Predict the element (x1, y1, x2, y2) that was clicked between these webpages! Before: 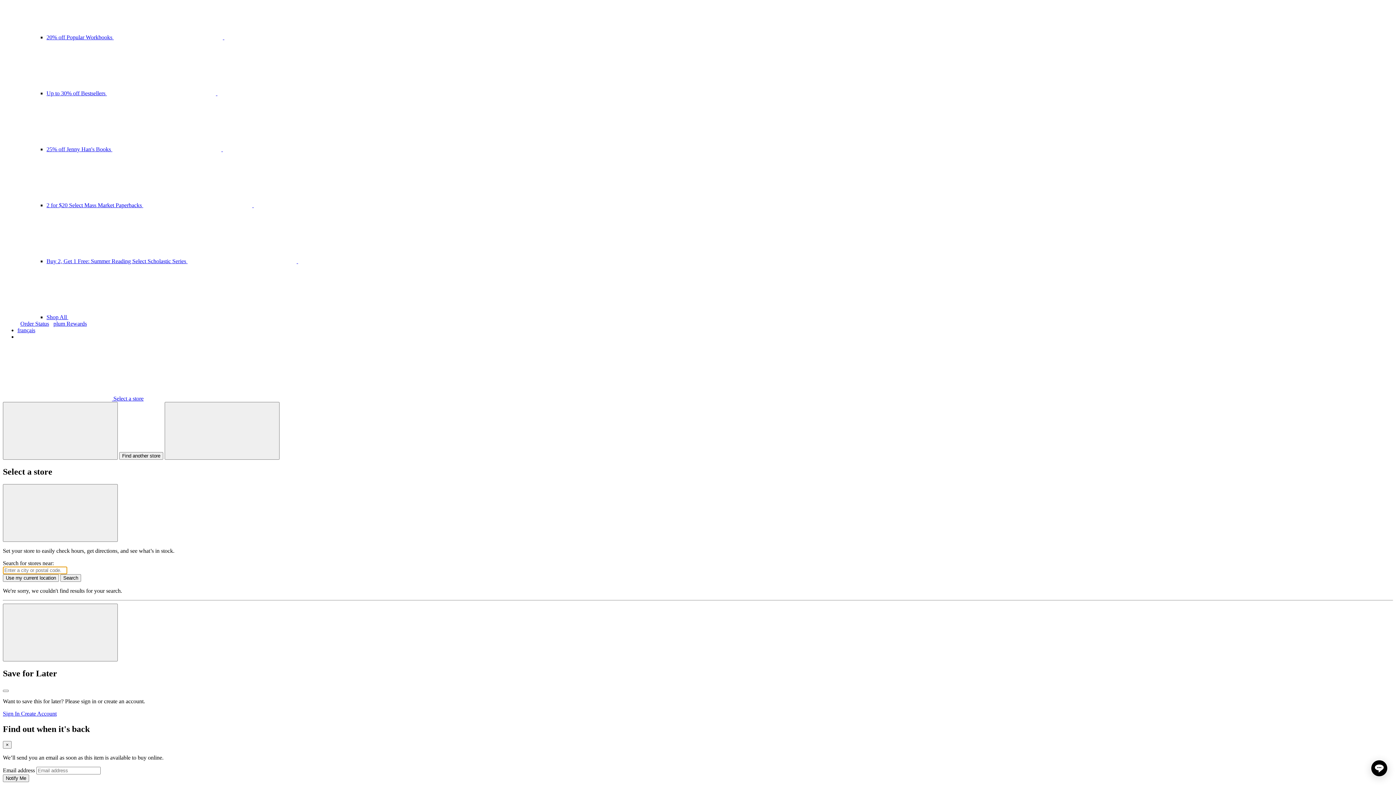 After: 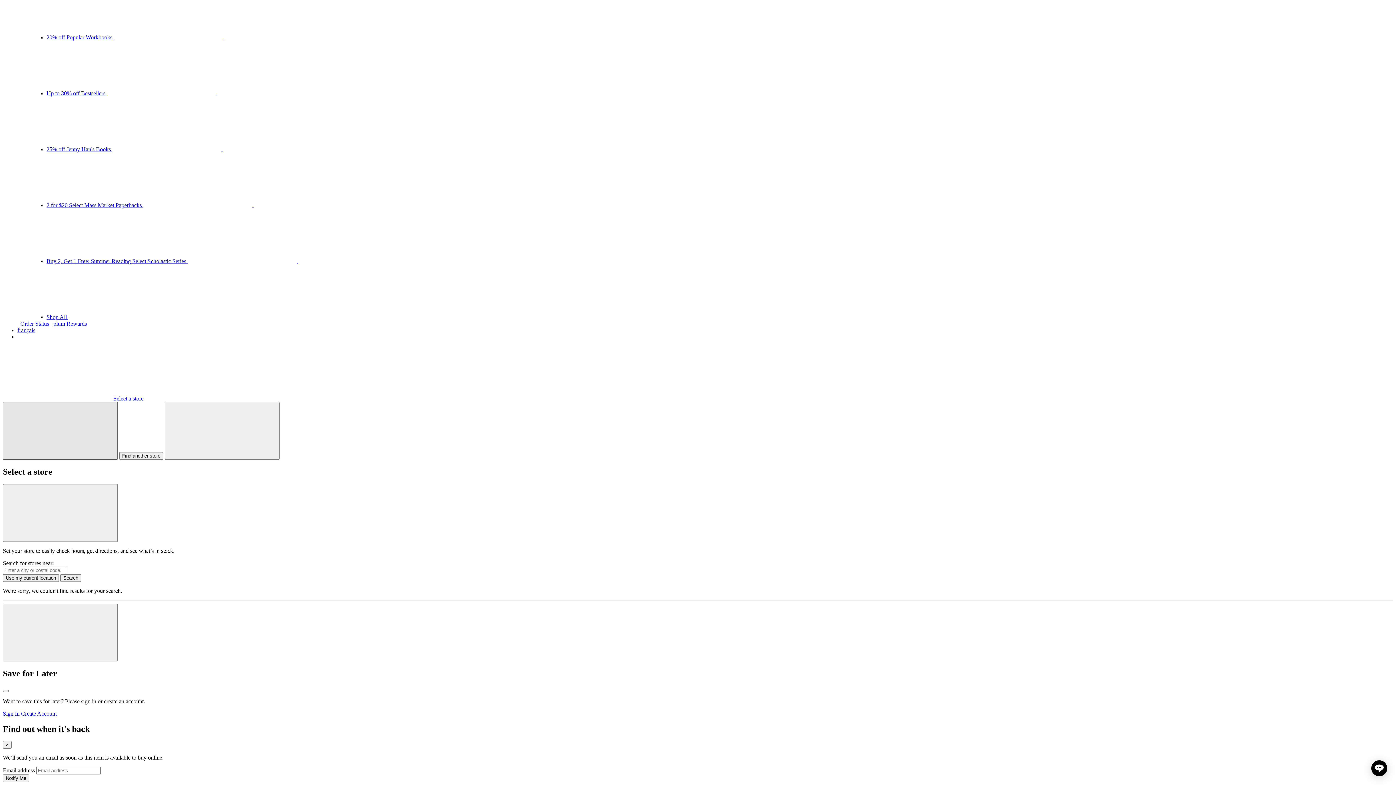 Action: bbox: (2, 402, 117, 460) label: Find another store